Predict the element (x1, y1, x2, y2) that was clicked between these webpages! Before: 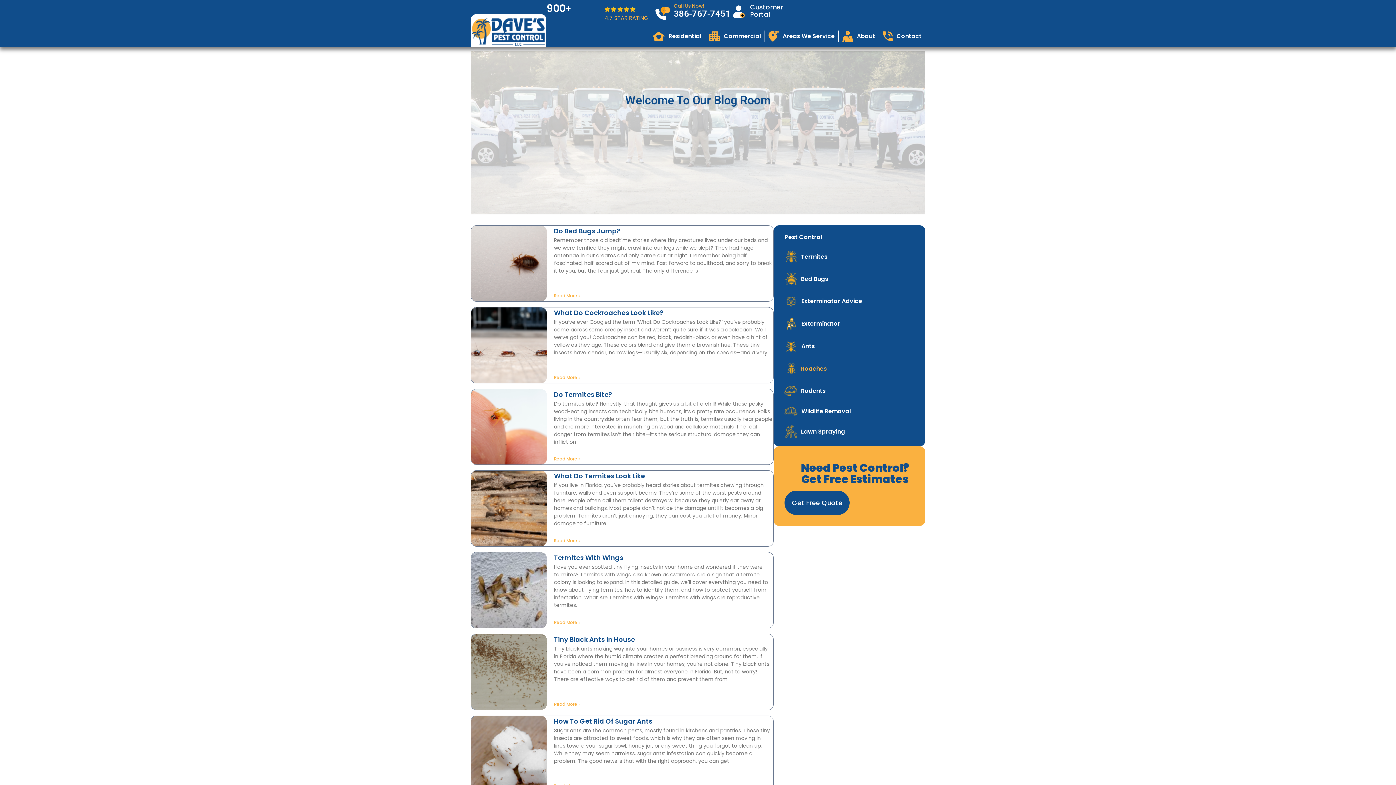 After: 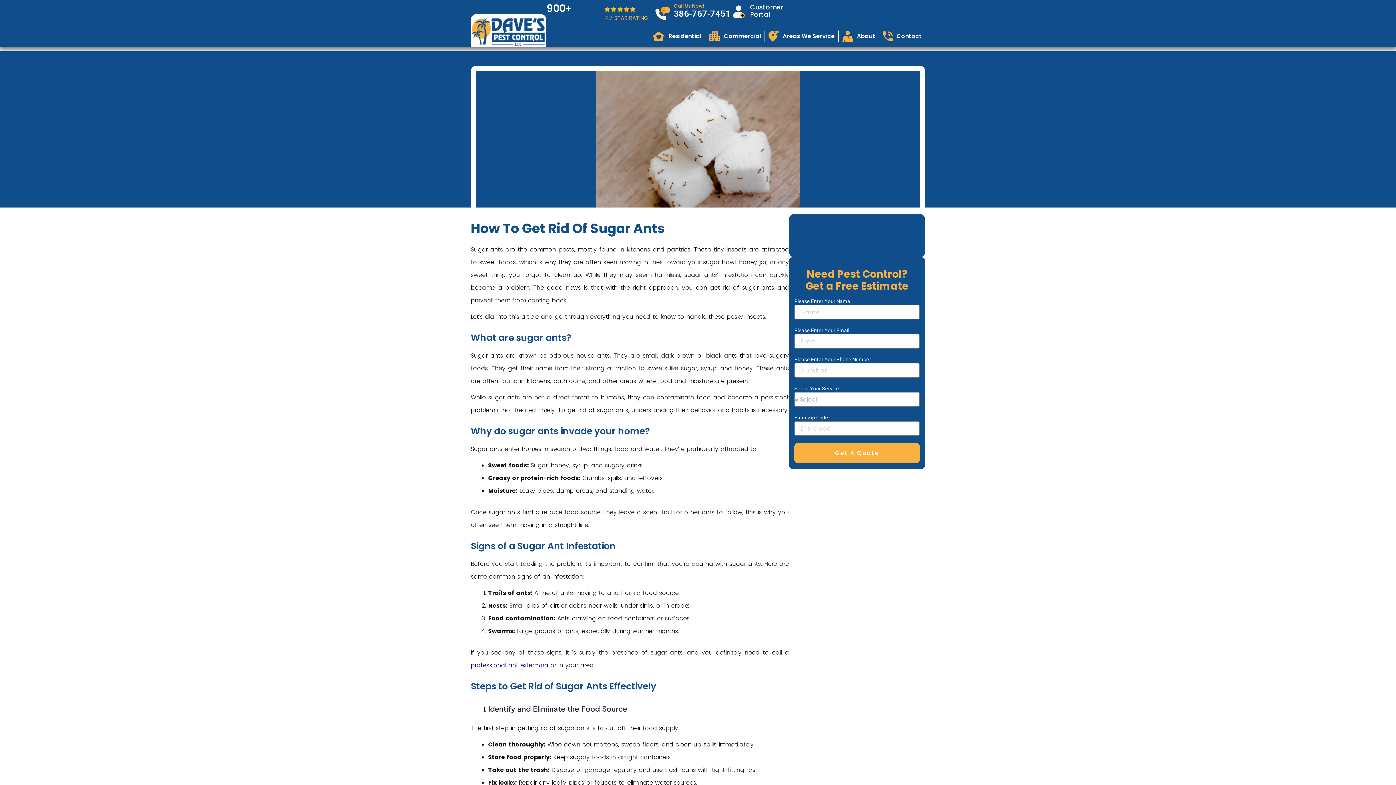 Action: bbox: (471, 716, 546, 791)